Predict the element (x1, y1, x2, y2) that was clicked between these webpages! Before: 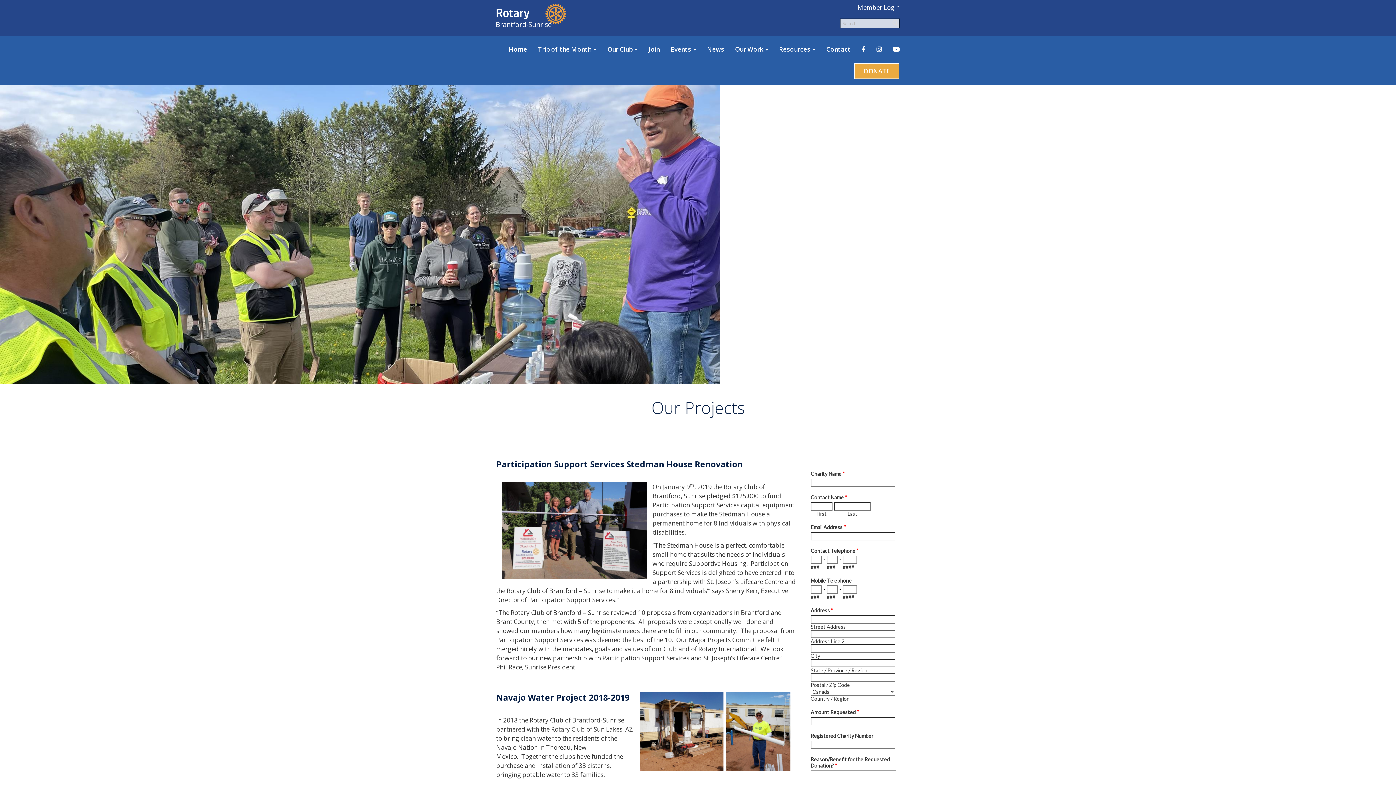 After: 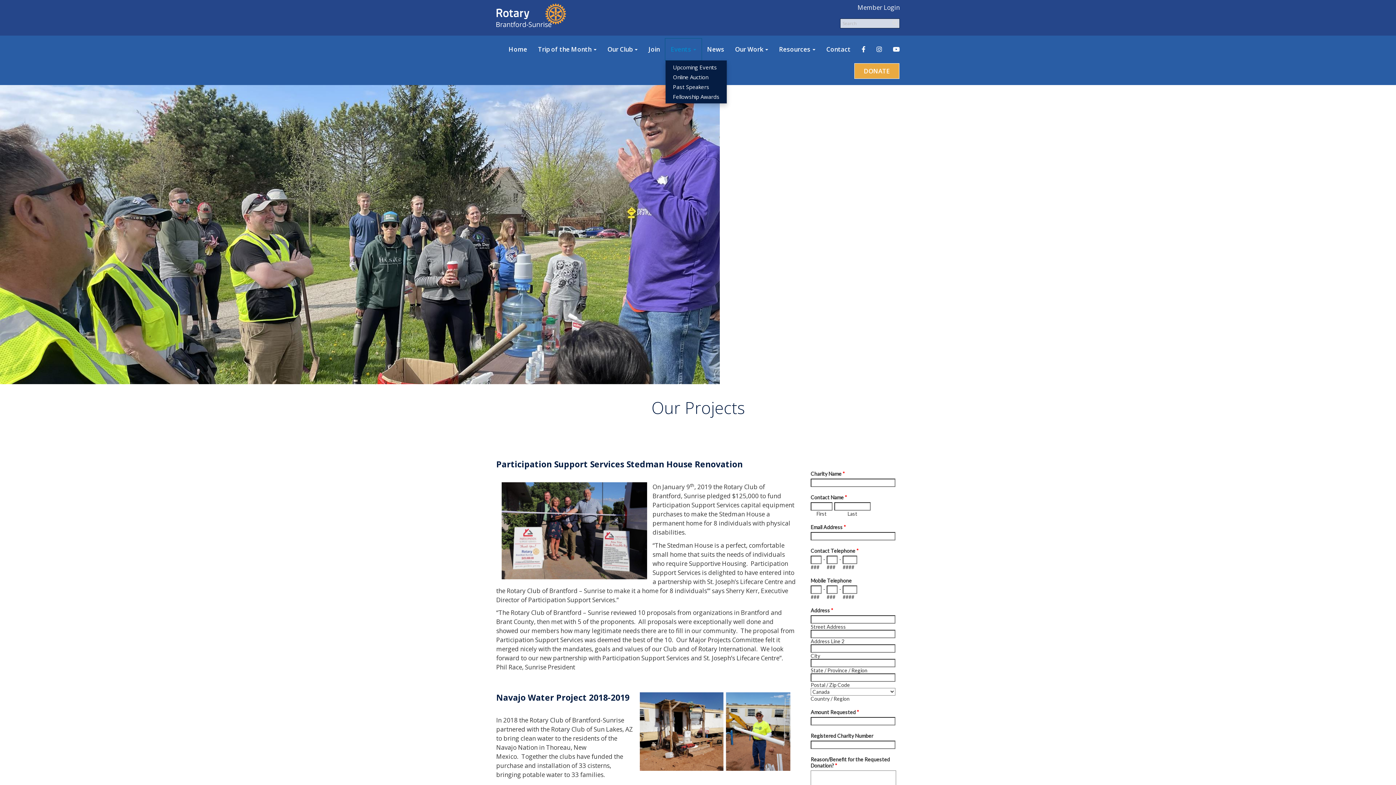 Action: bbox: (665, 38, 701, 60) label: Events